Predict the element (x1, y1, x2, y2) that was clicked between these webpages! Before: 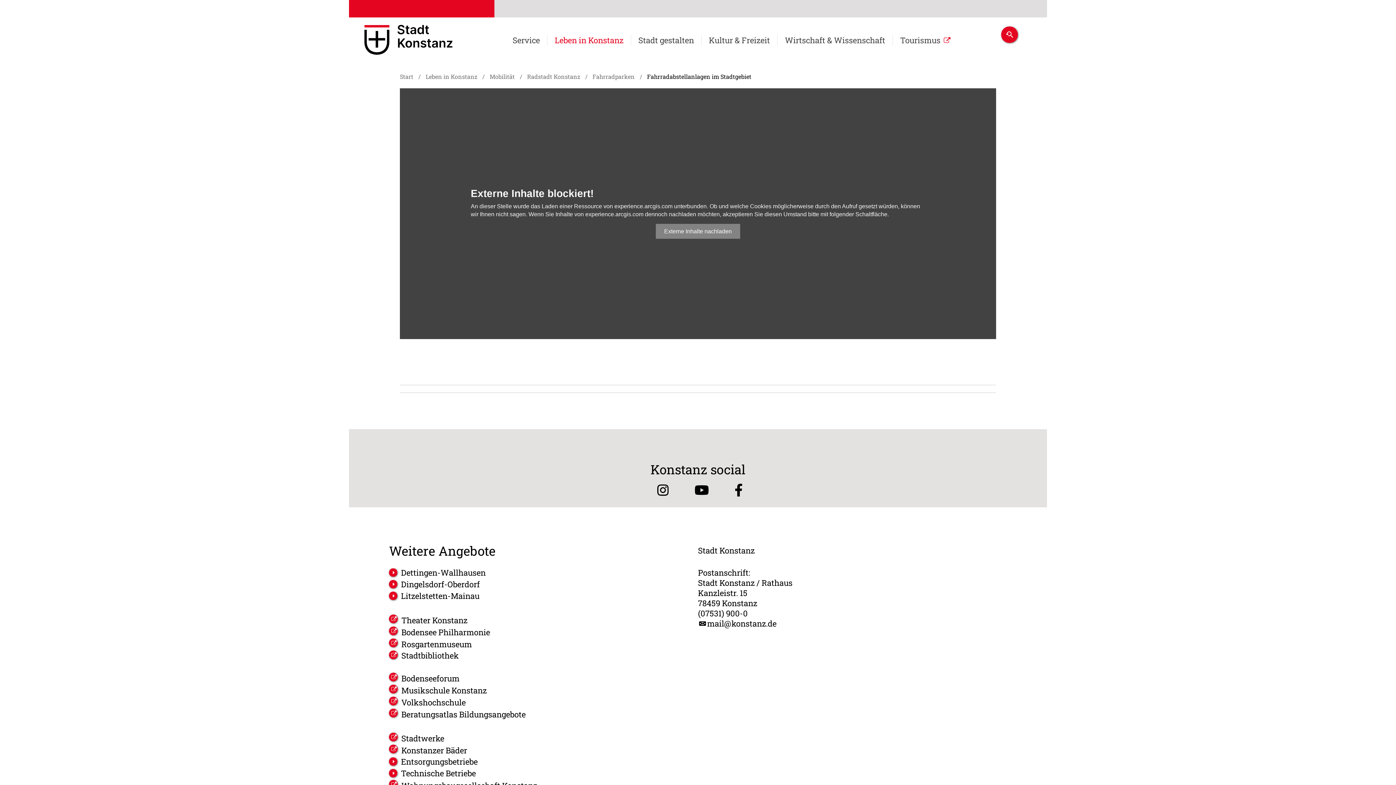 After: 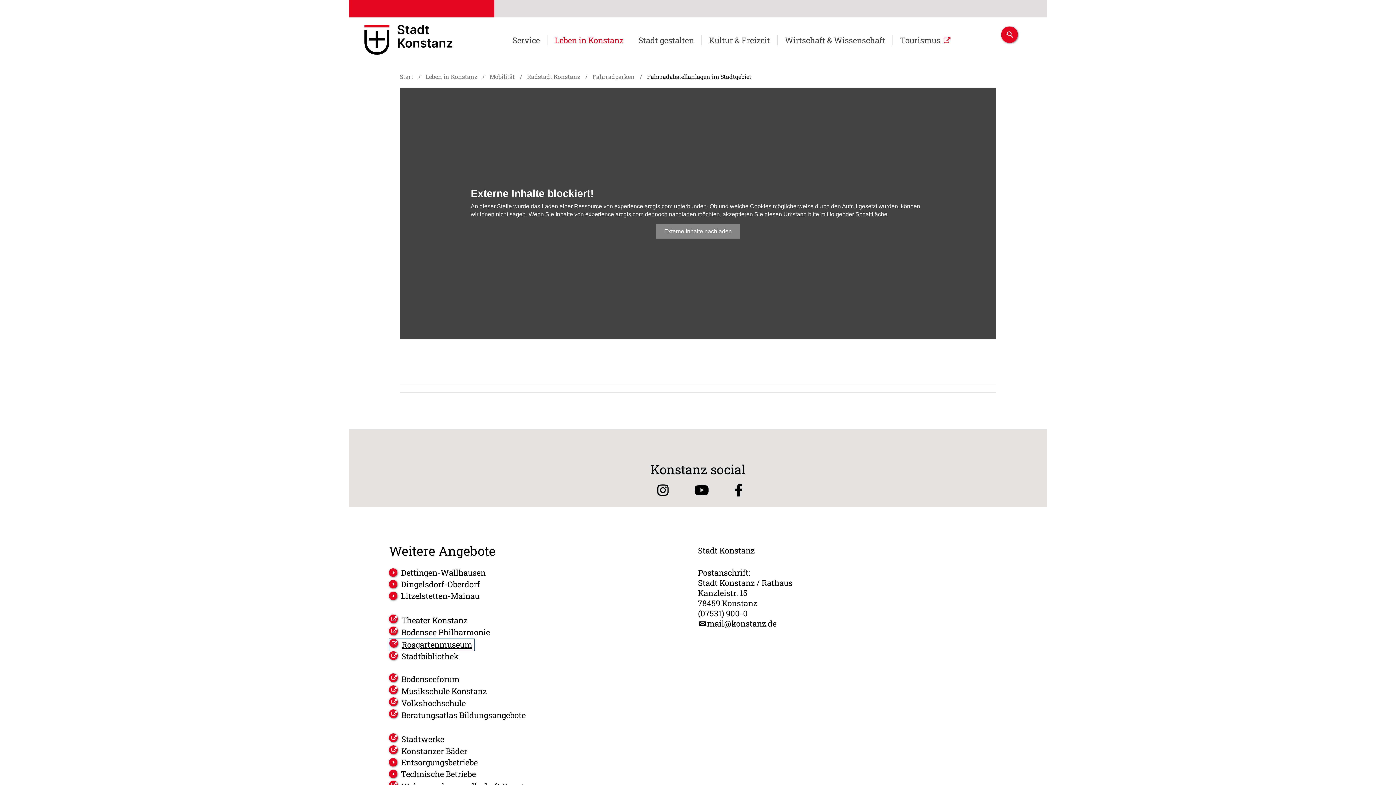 Action: label: Rosgartenmuseum bbox: (389, 638, 474, 650)